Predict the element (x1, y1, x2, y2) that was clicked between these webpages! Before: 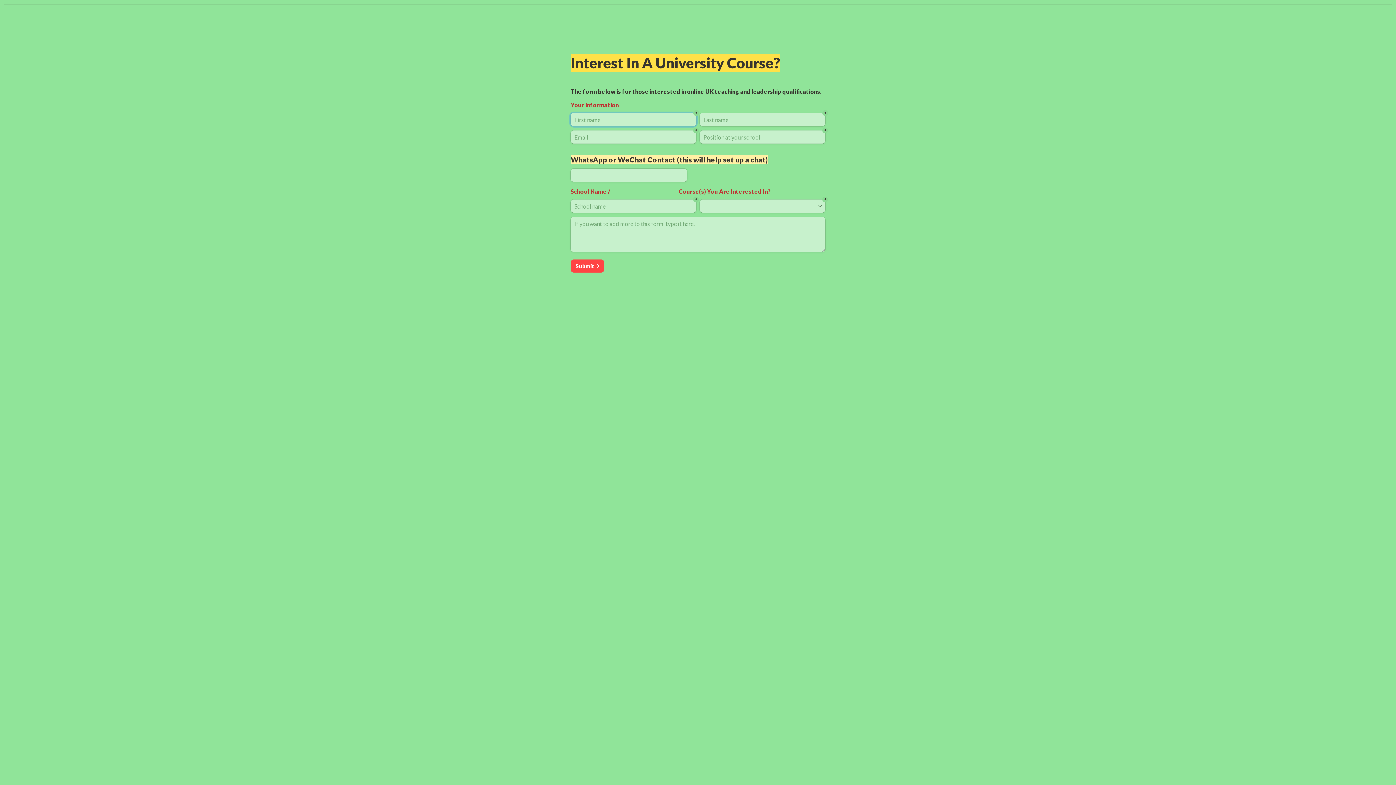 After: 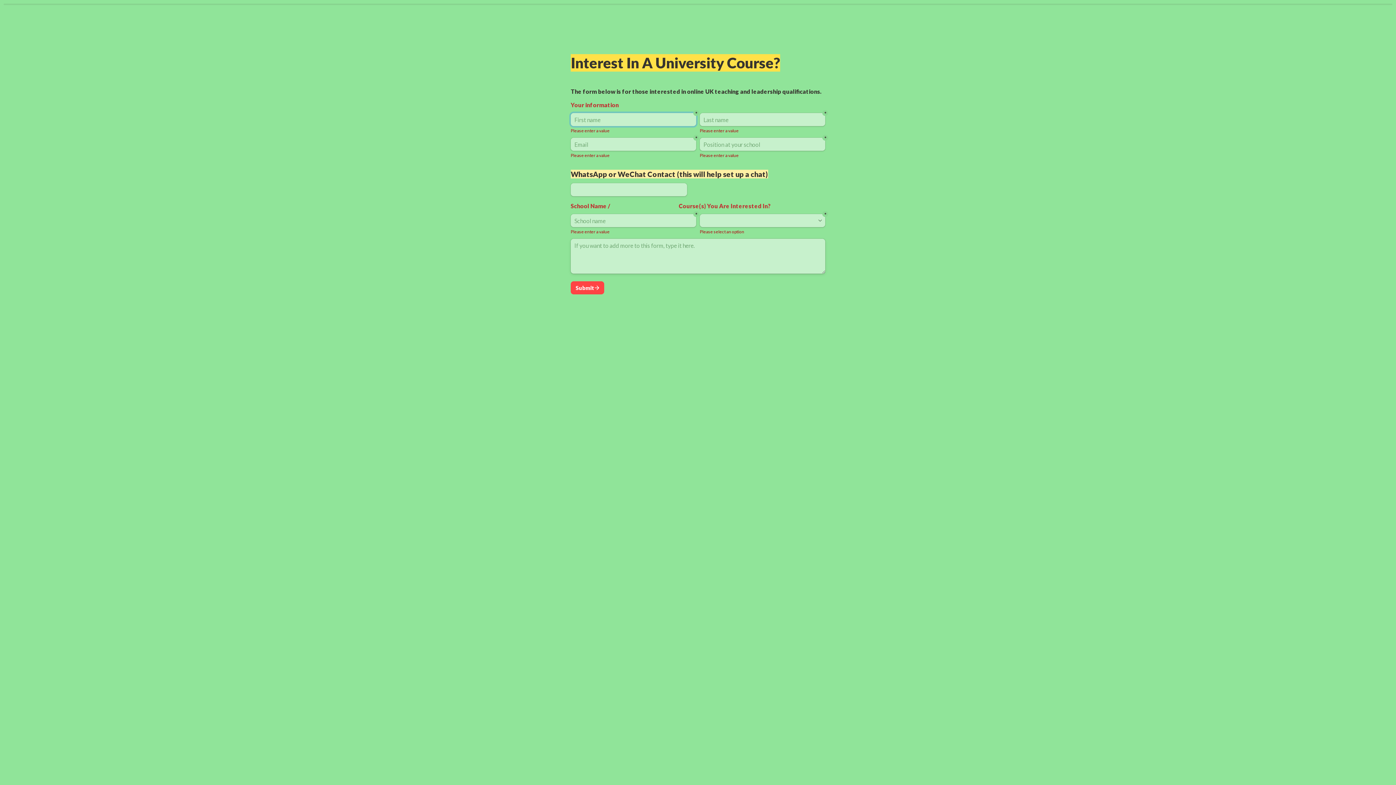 Action: label: Submit bbox: (570, 259, 604, 272)